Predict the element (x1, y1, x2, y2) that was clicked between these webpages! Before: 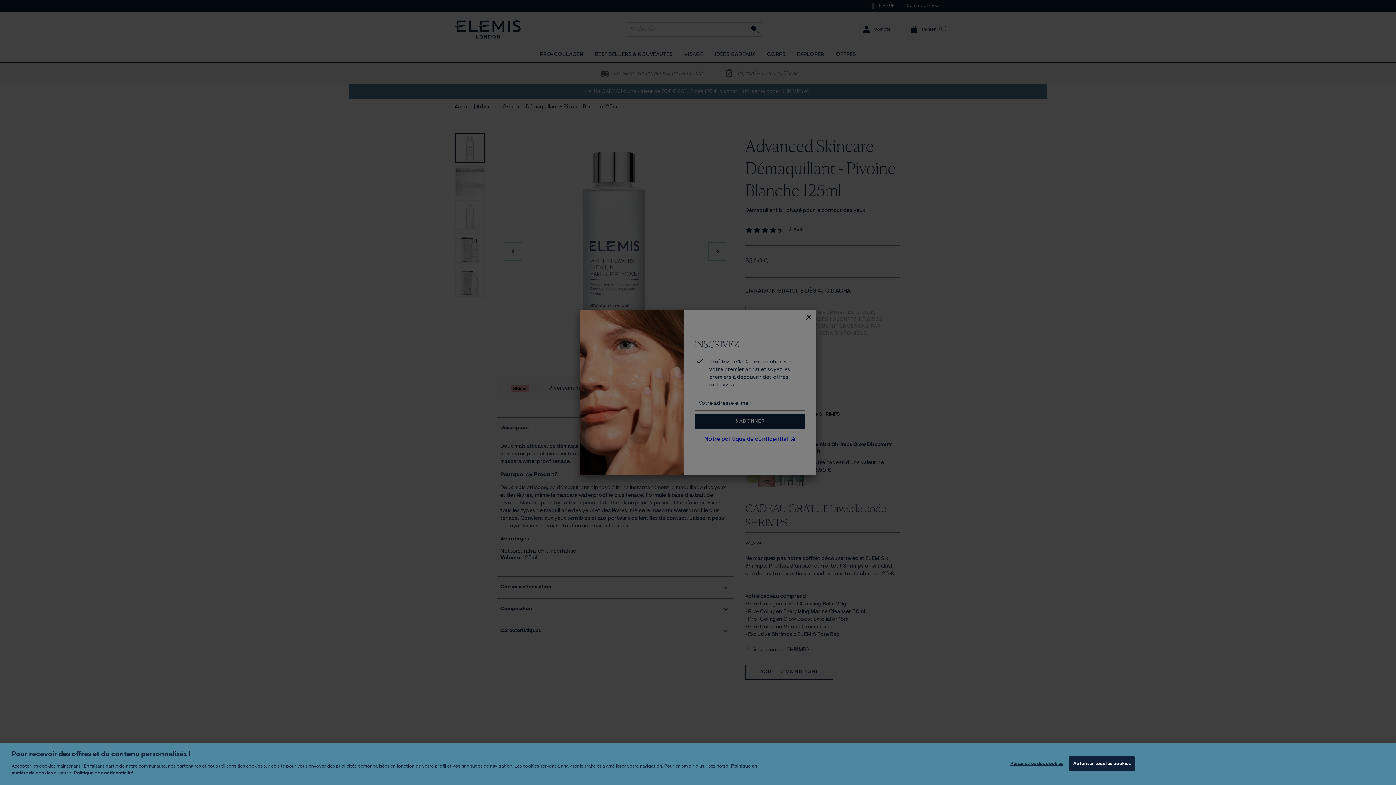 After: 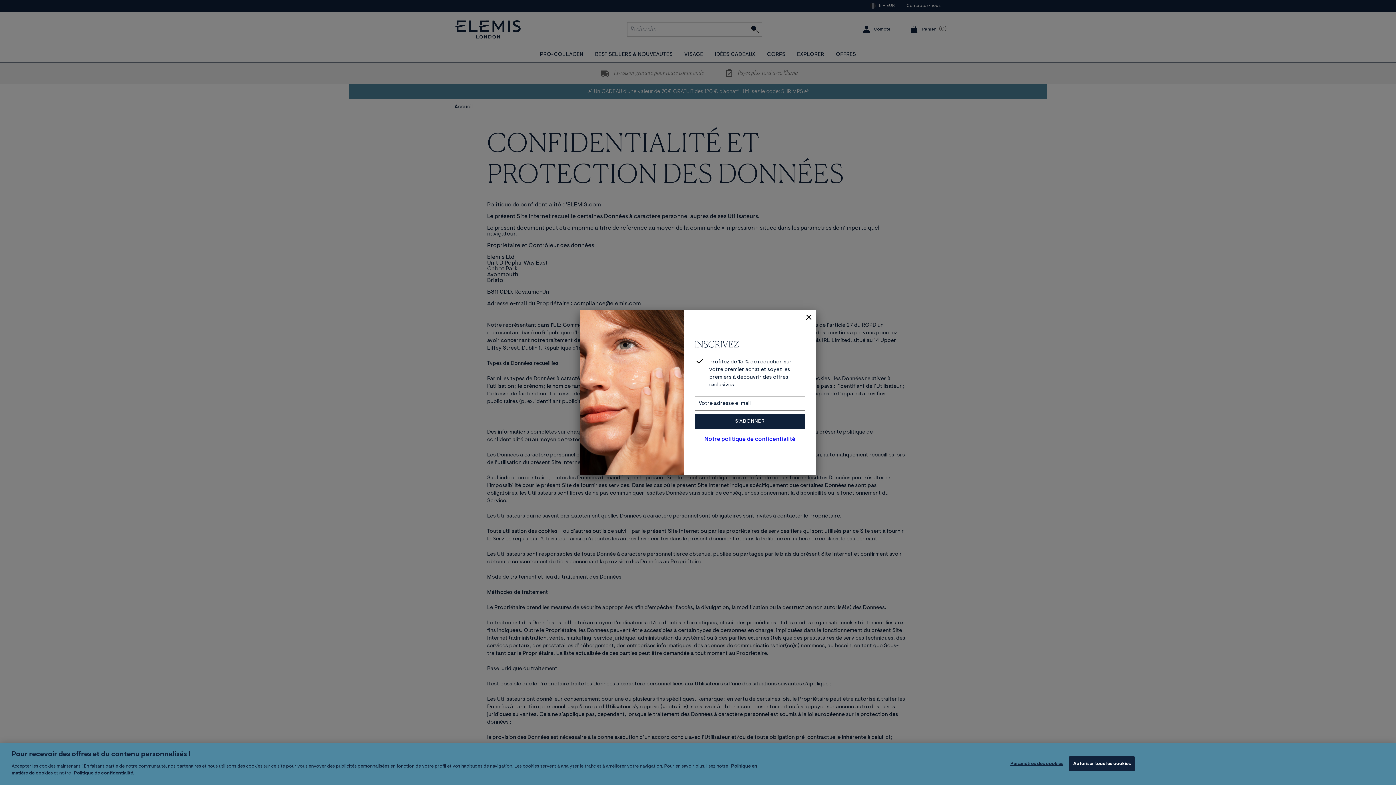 Action: label: Politique de confidentialité bbox: (73, 771, 133, 776)